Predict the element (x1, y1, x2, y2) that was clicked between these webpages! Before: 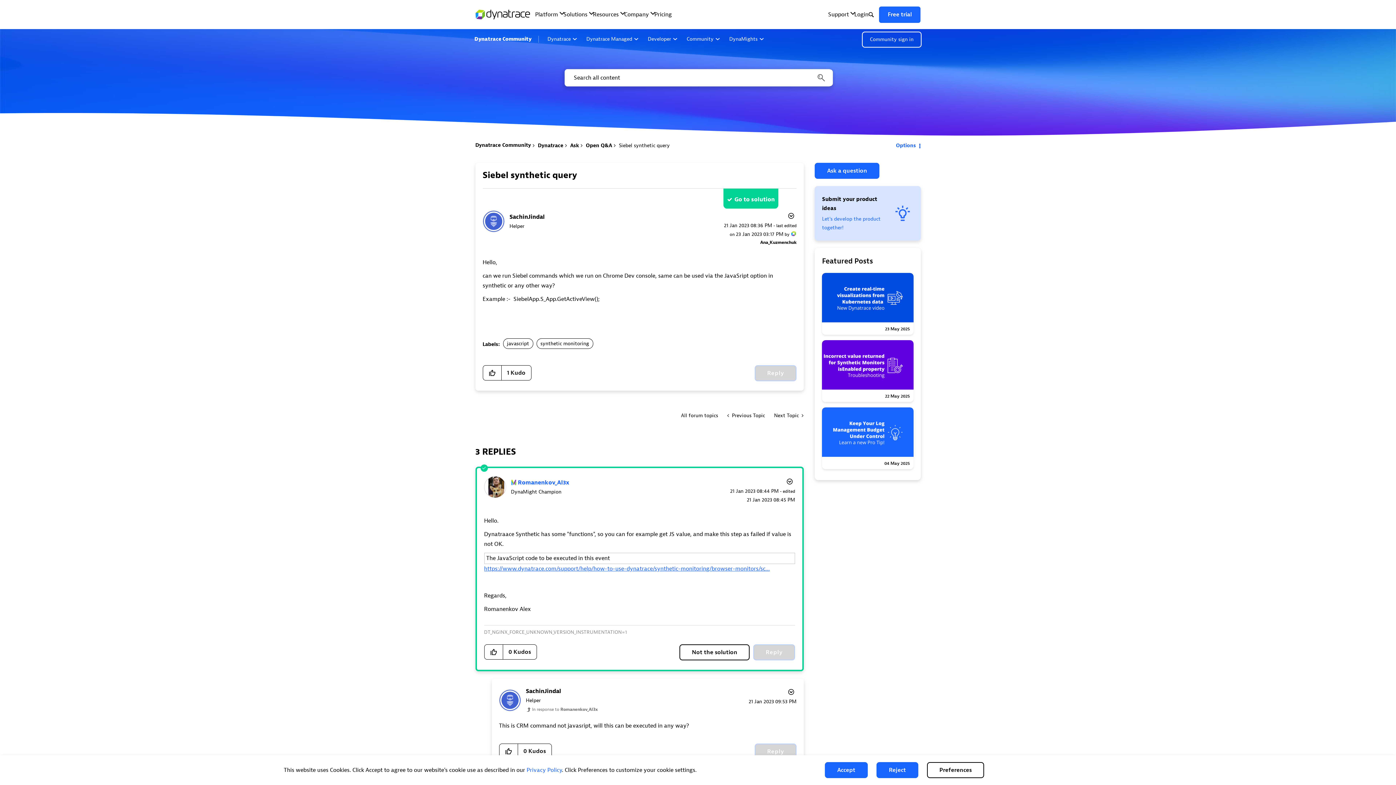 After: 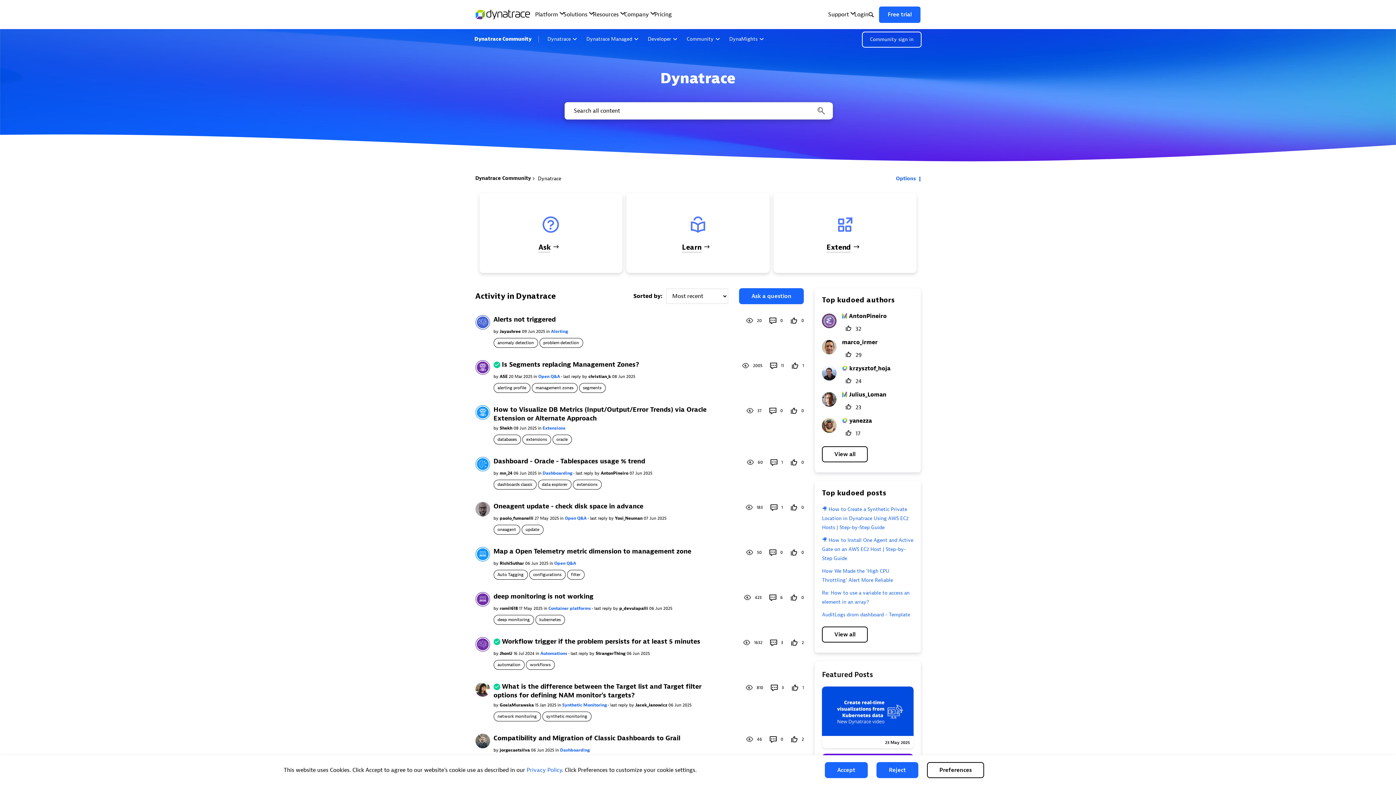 Action: label: Dynatrace bbox: (544, 33, 580, 45)